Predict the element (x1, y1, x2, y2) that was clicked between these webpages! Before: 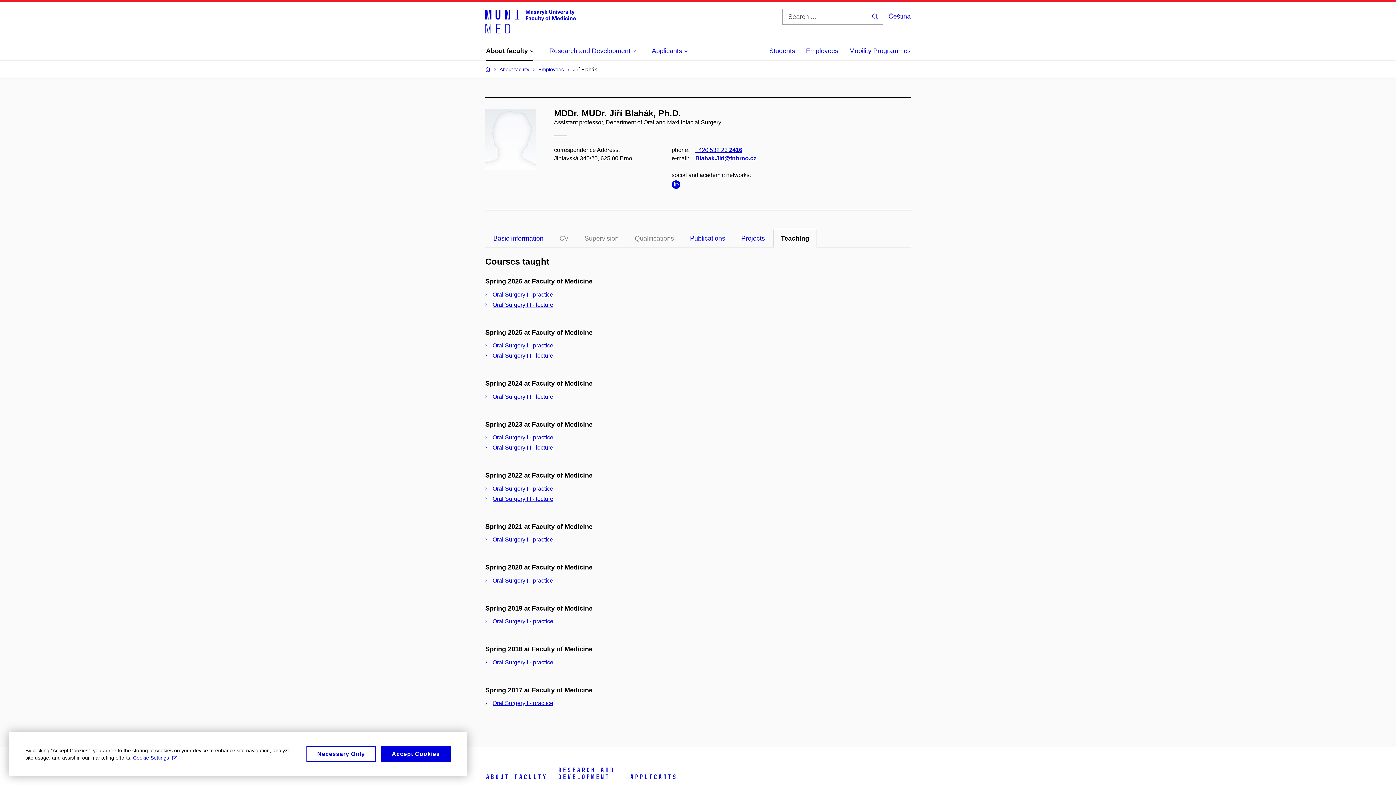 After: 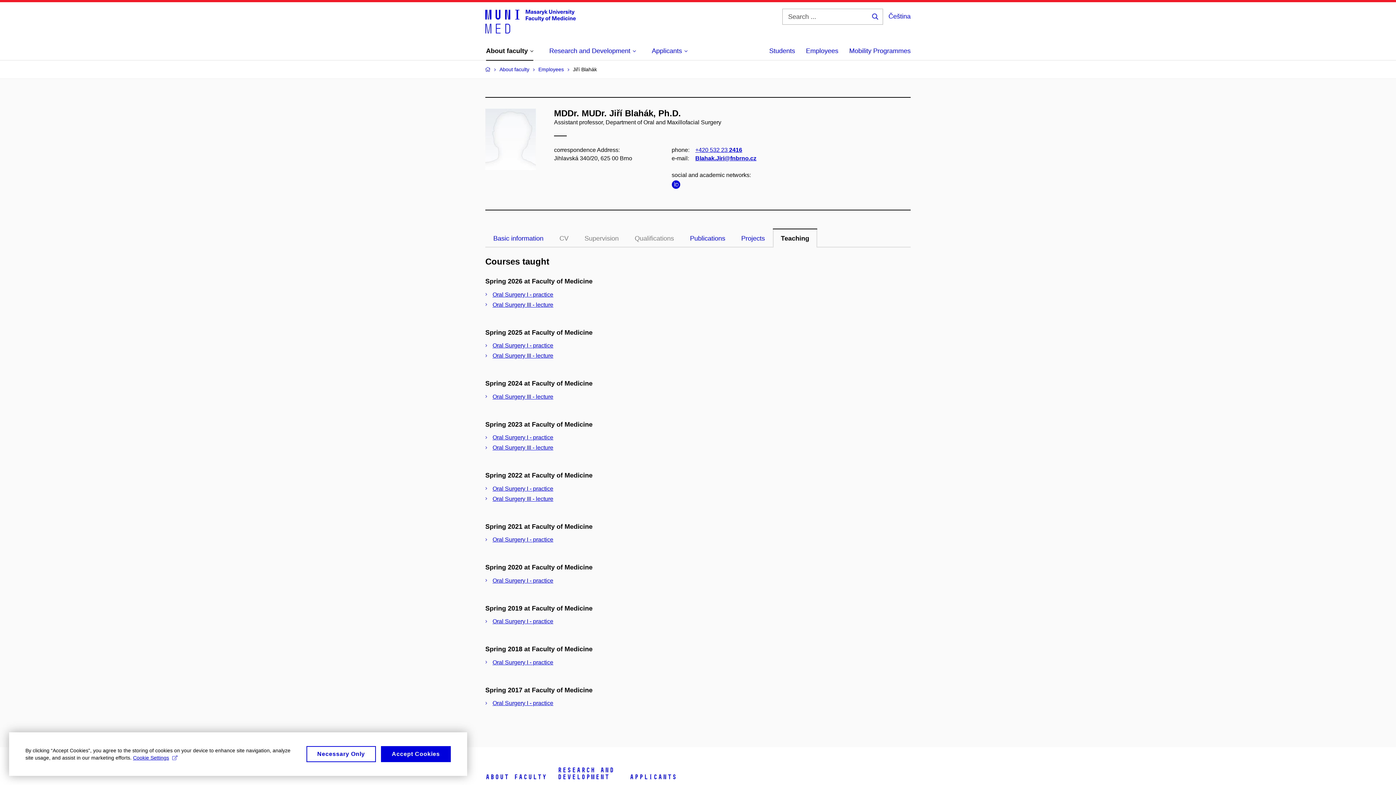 Action: label: Supervision bbox: (576, 228, 626, 247)